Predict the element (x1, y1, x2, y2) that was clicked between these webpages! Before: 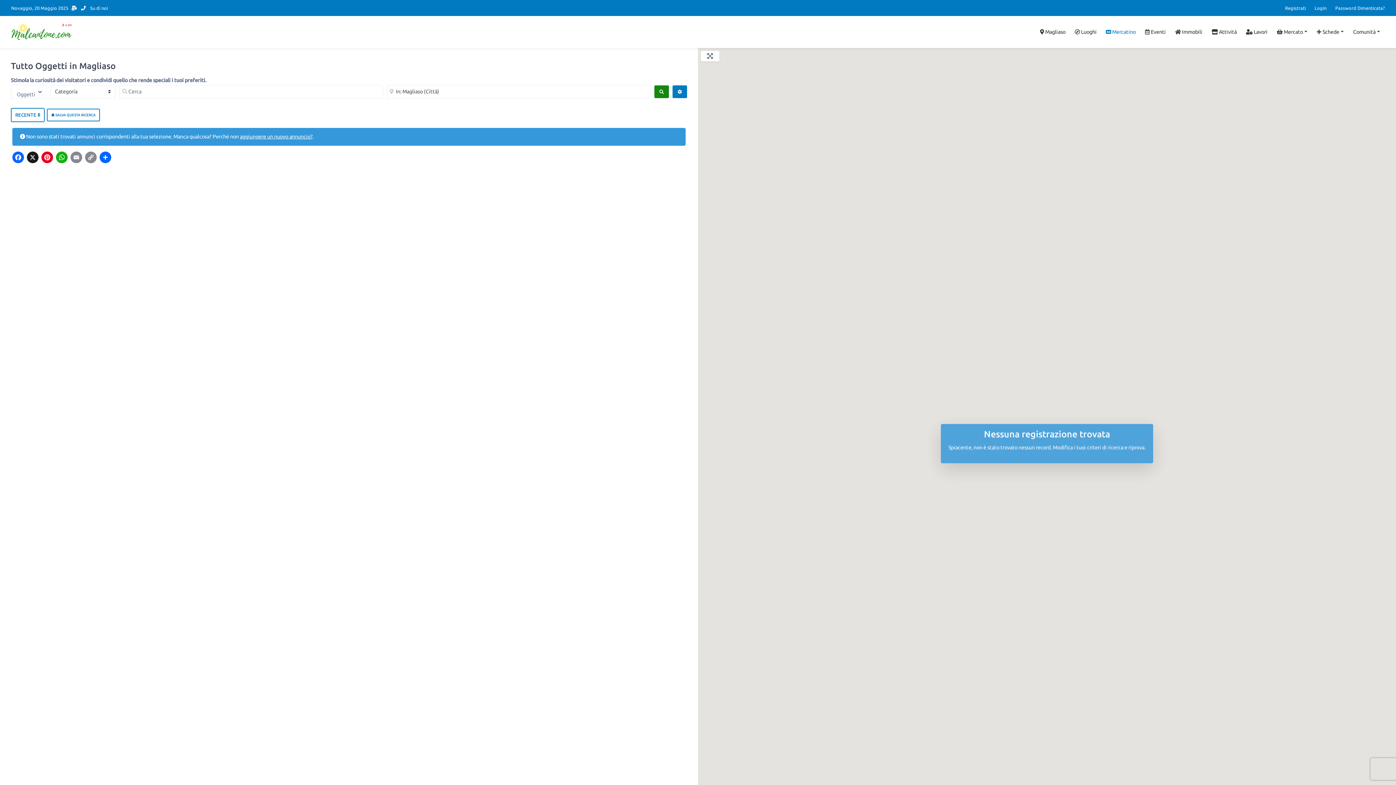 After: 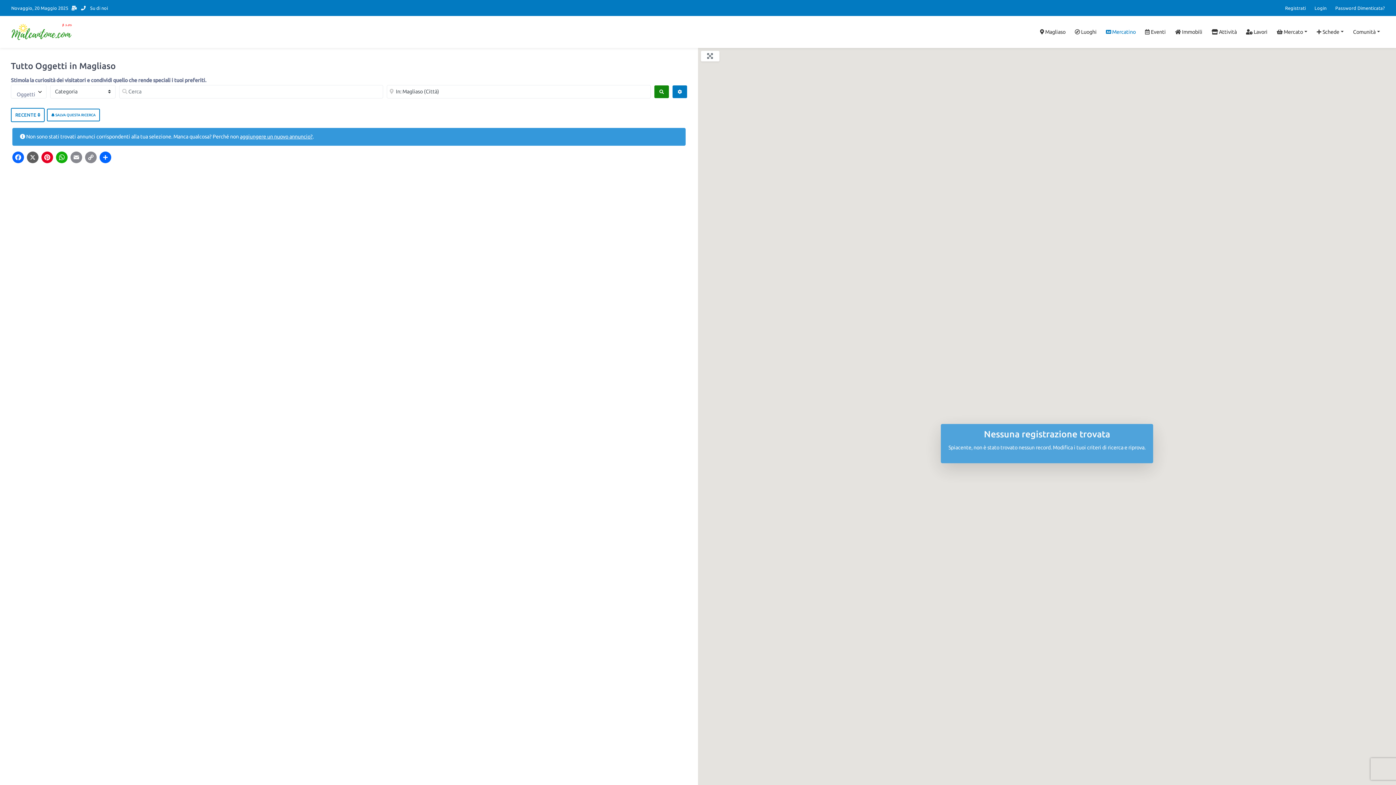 Action: label: X bbox: (25, 151, 40, 164)